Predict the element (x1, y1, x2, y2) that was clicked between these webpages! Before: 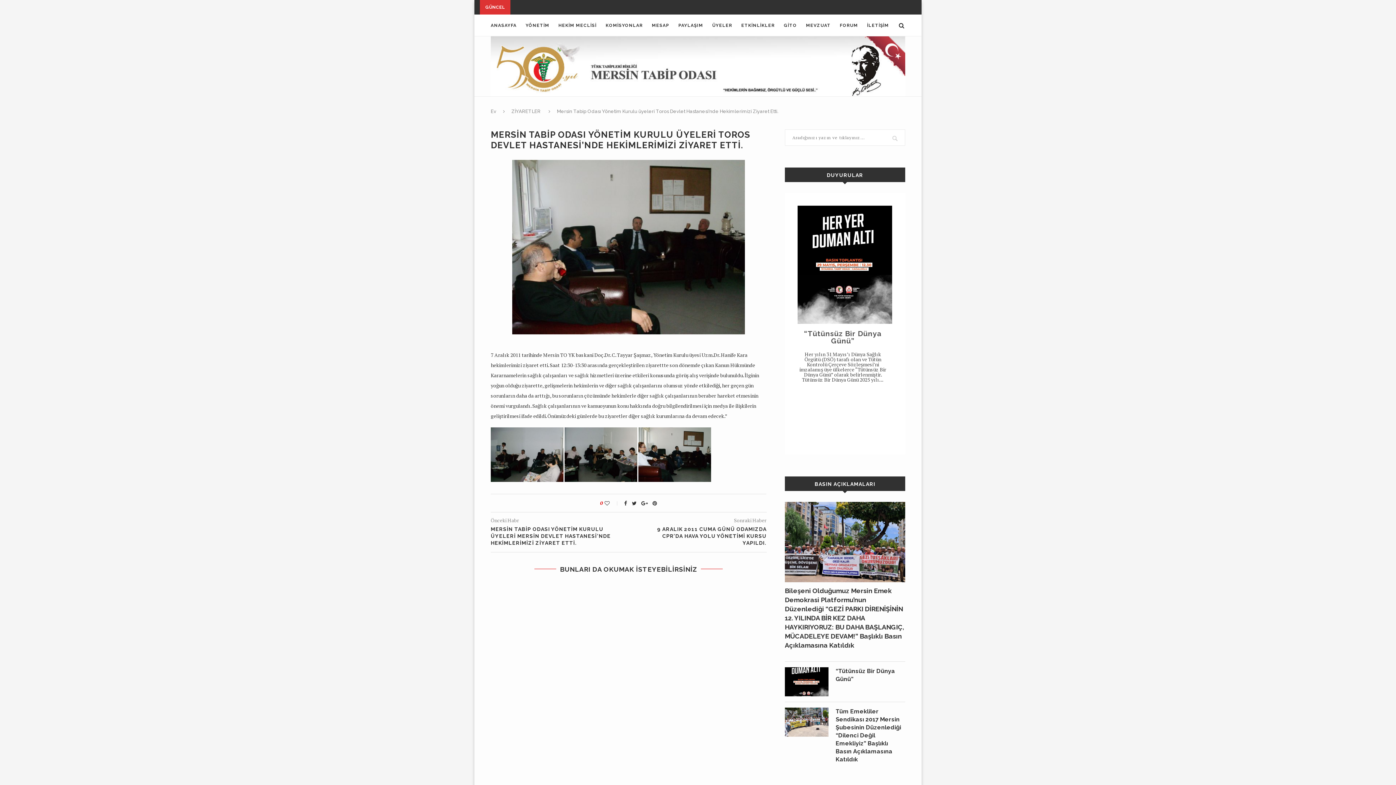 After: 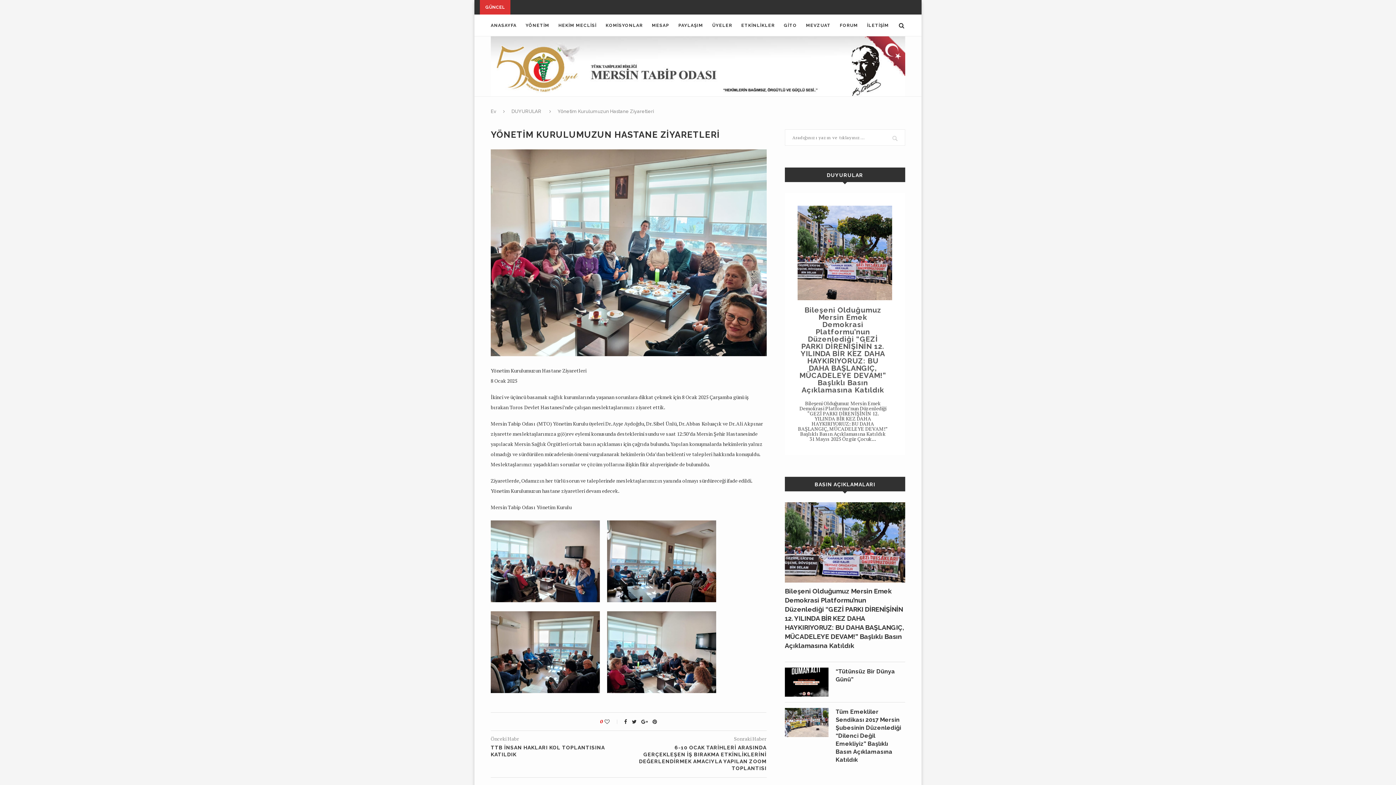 Action: bbox: (490, 584, 766, 768)